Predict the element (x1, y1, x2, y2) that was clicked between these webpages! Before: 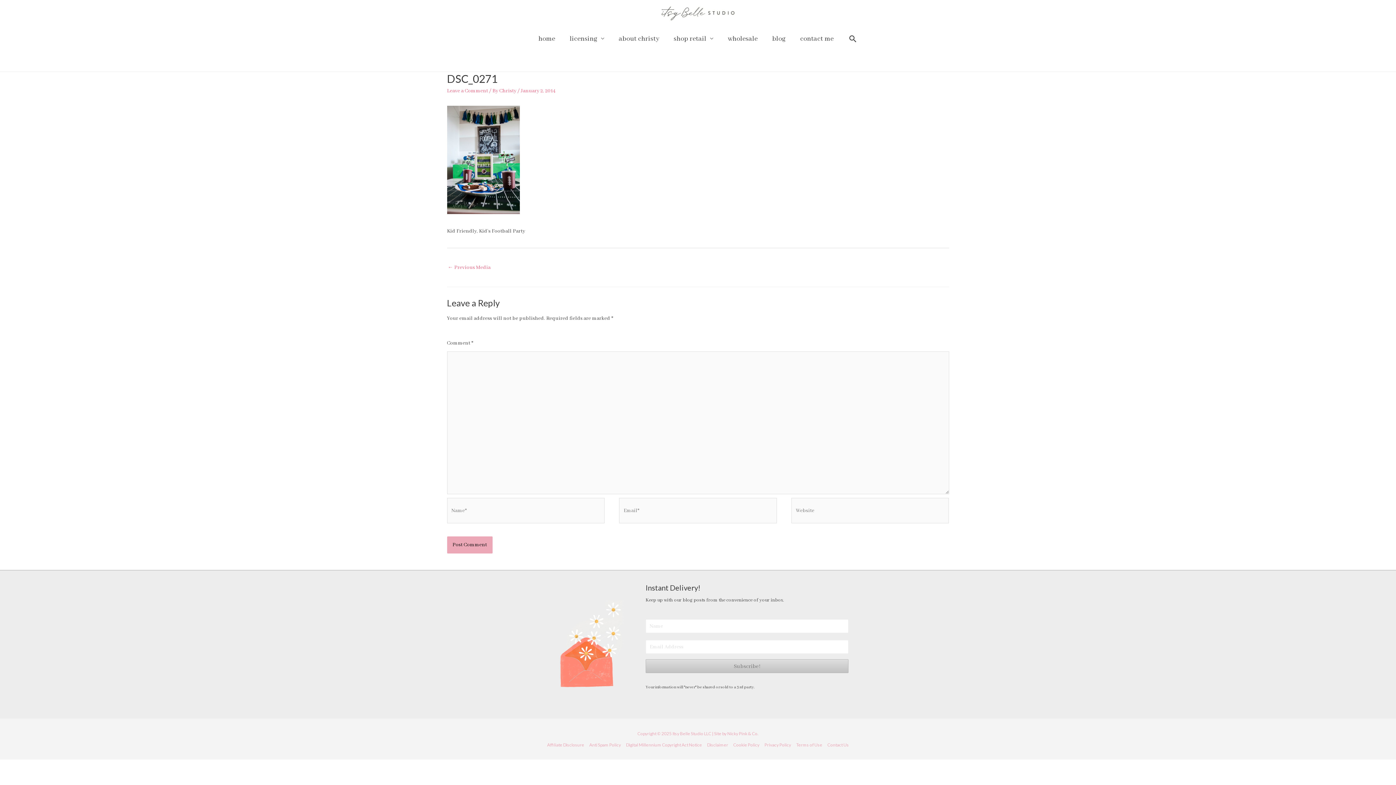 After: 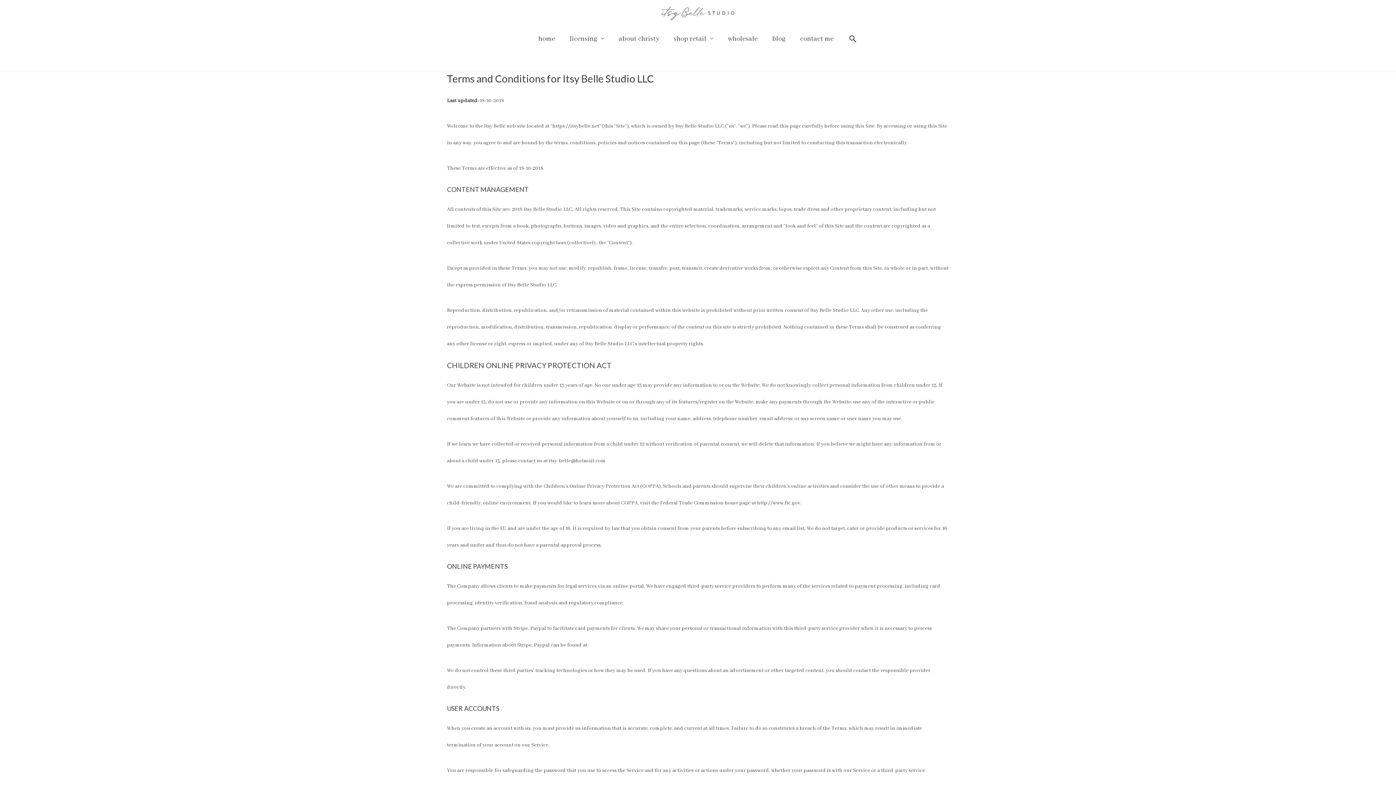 Action: bbox: (794, 742, 824, 747) label: Terms of Use